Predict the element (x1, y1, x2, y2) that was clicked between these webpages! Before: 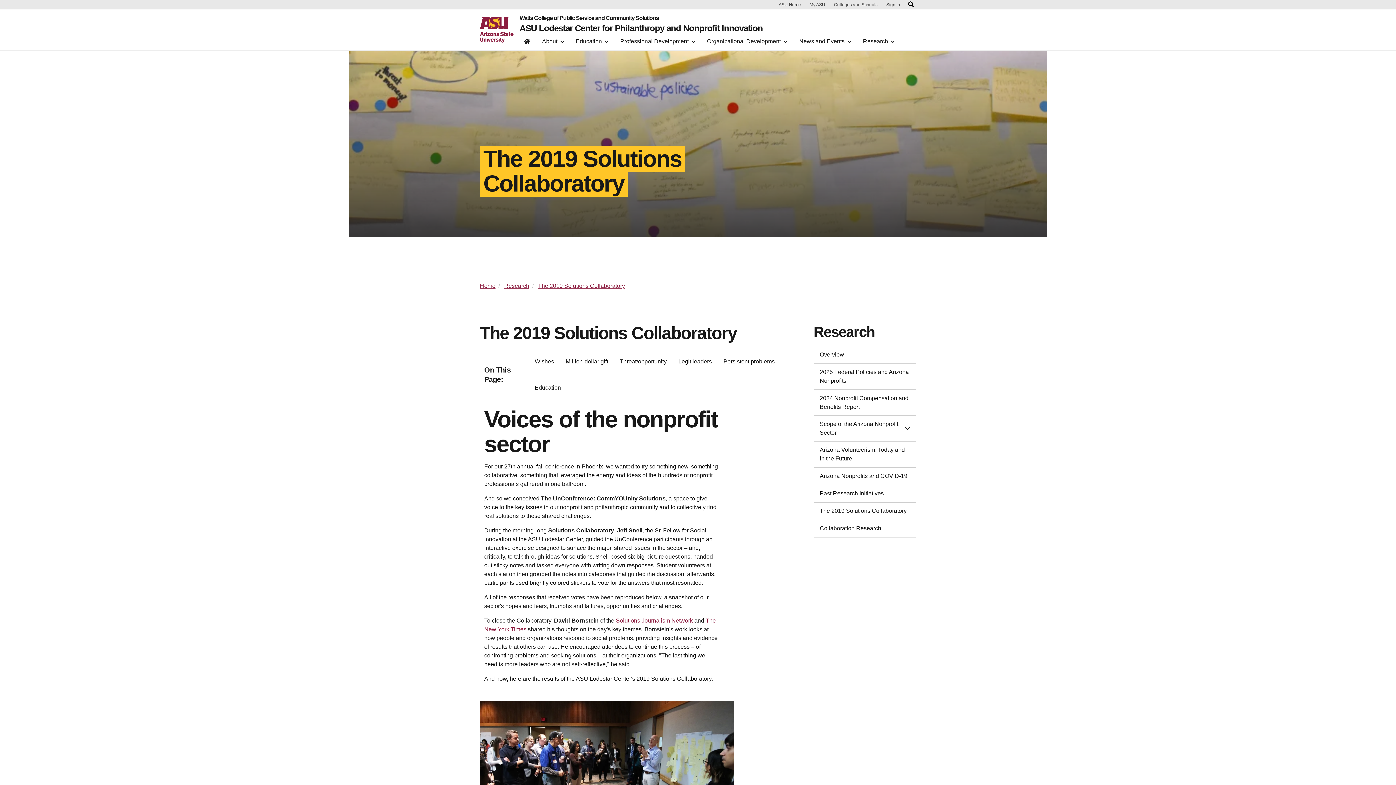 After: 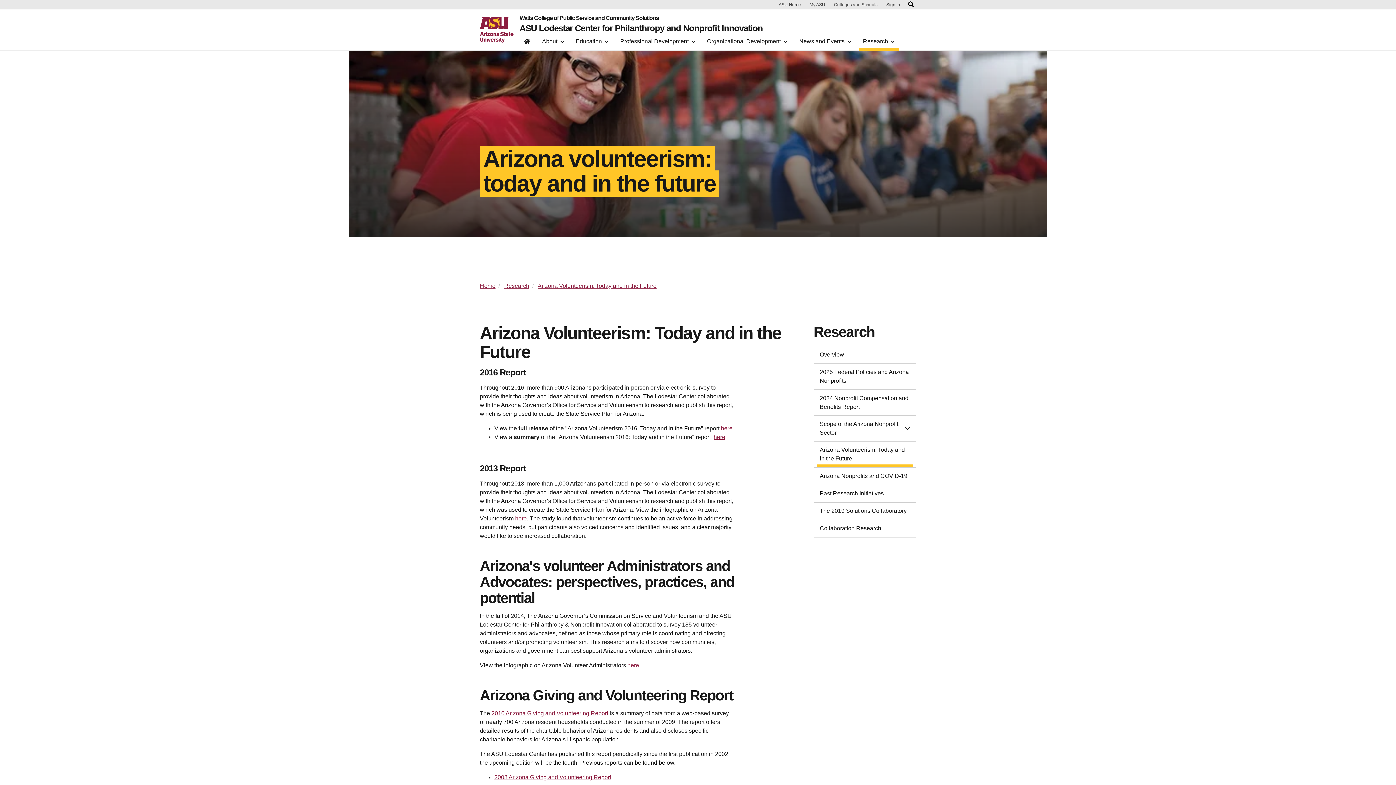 Action: label: Arizona Volunteerism: Today and in the Future bbox: (817, 445, 913, 463)